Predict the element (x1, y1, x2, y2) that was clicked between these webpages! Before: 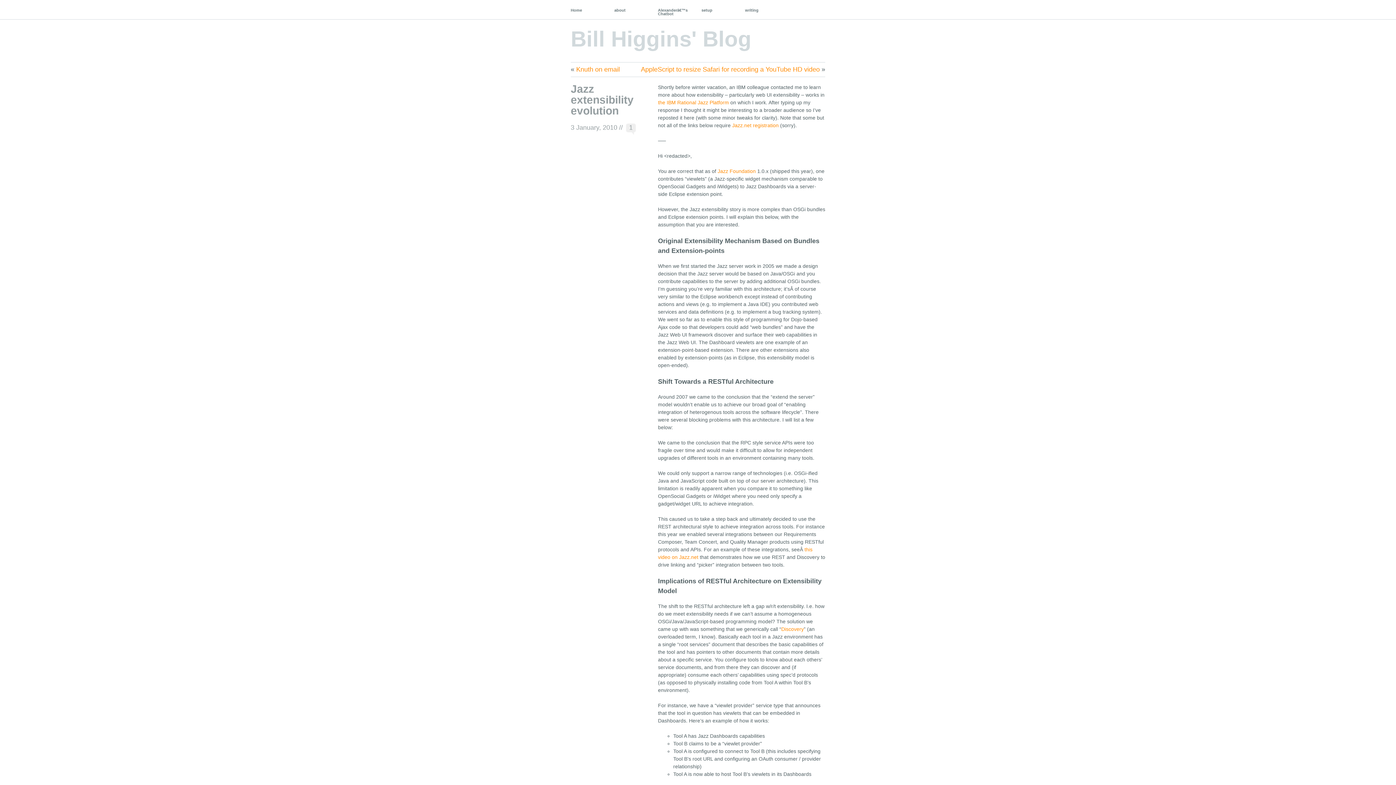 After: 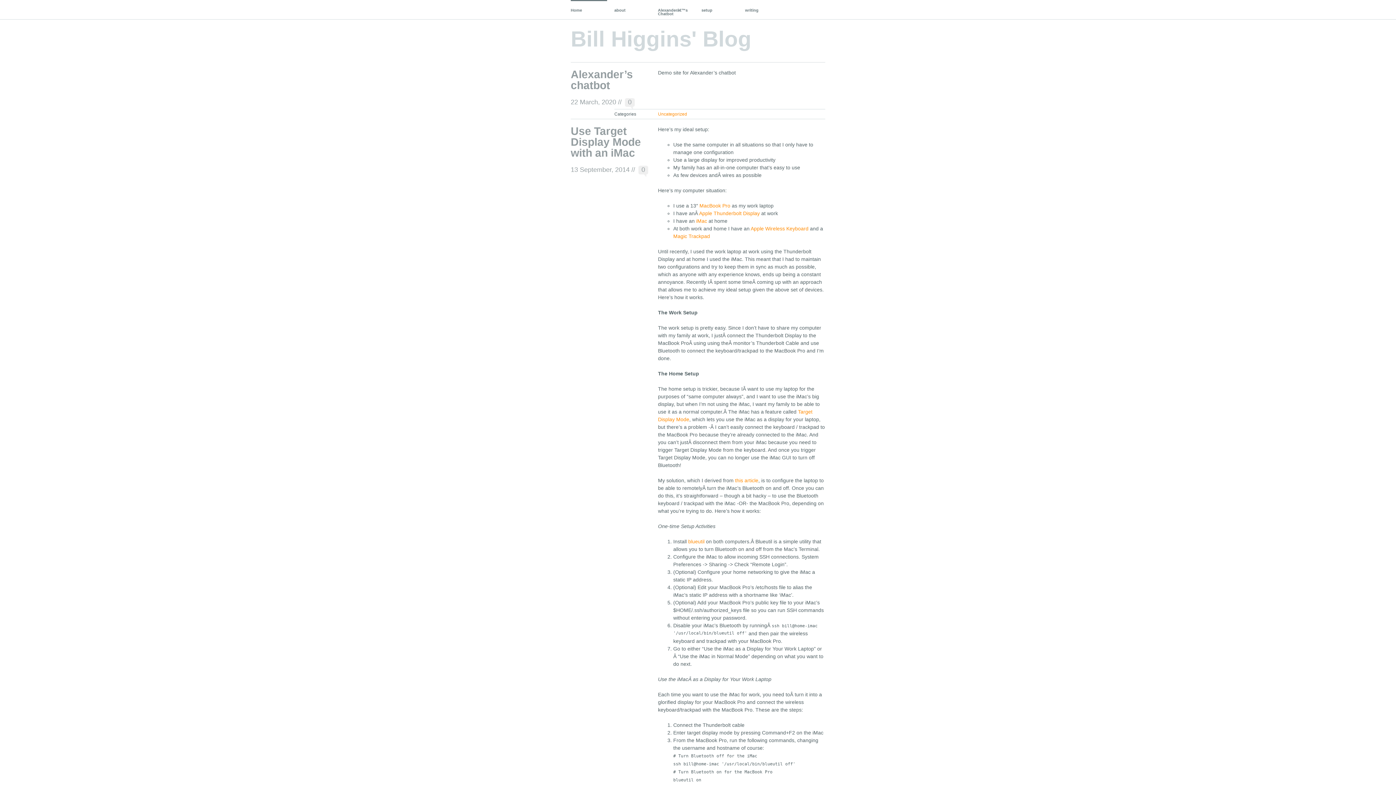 Action: label: Home bbox: (570, 0, 607, 15)